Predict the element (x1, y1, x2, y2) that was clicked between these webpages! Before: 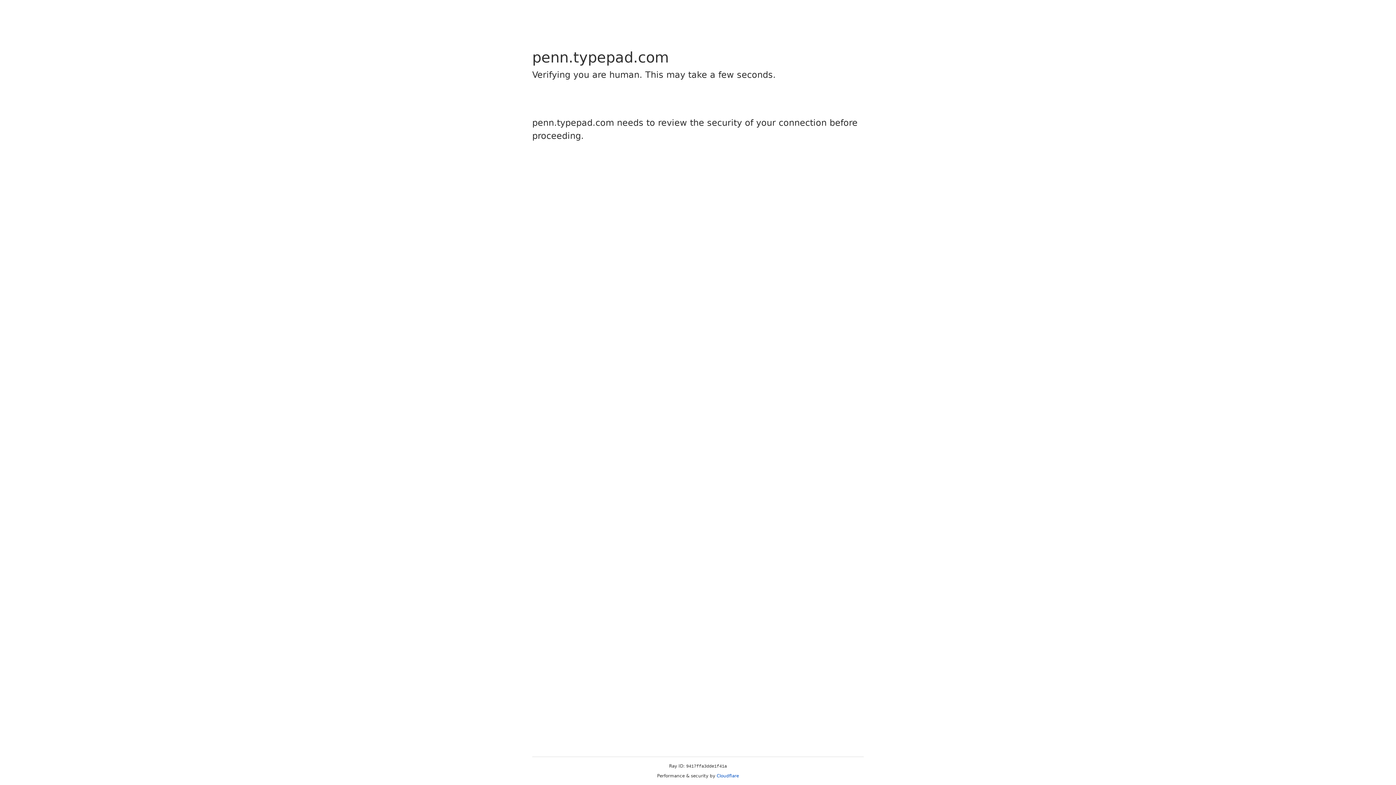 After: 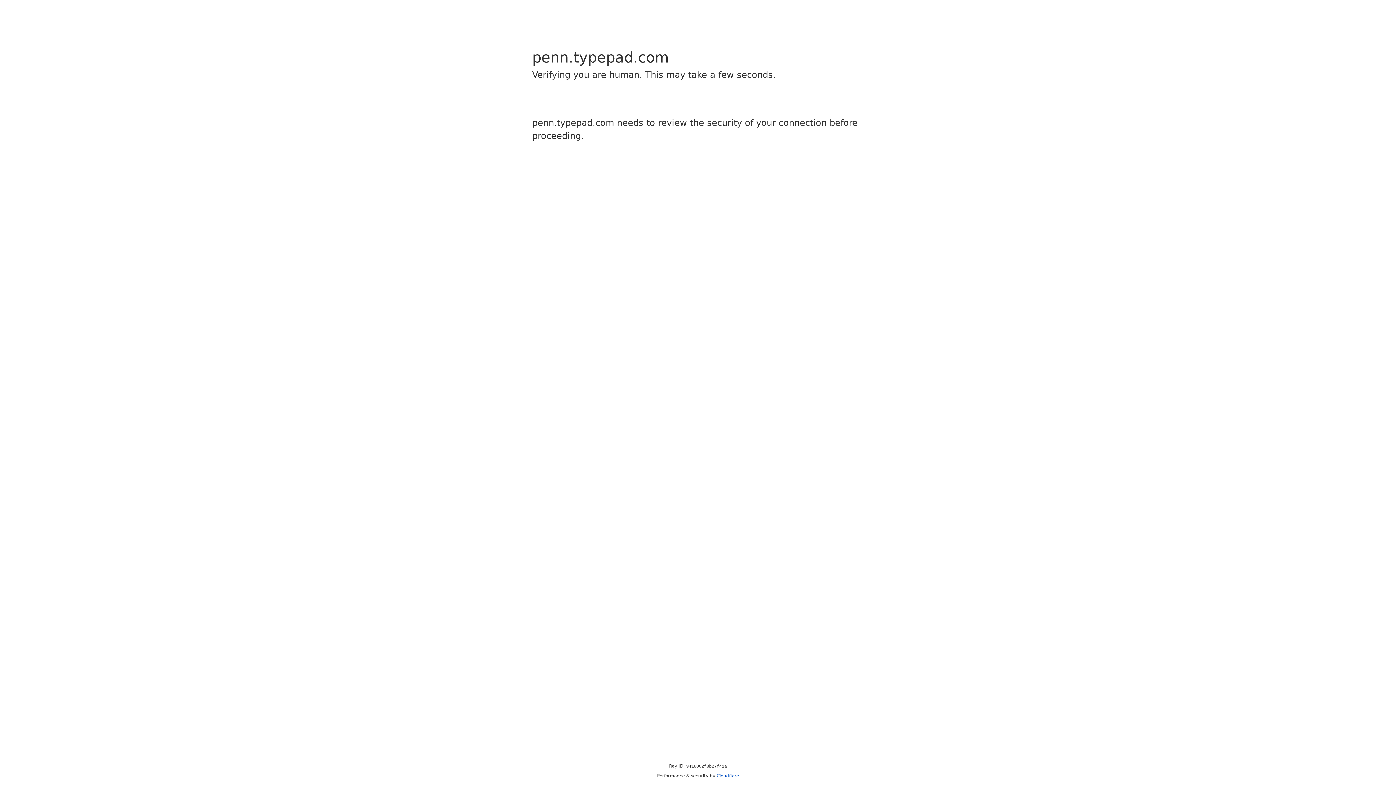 Action: bbox: (716, 773, 739, 778) label: Cloudflare